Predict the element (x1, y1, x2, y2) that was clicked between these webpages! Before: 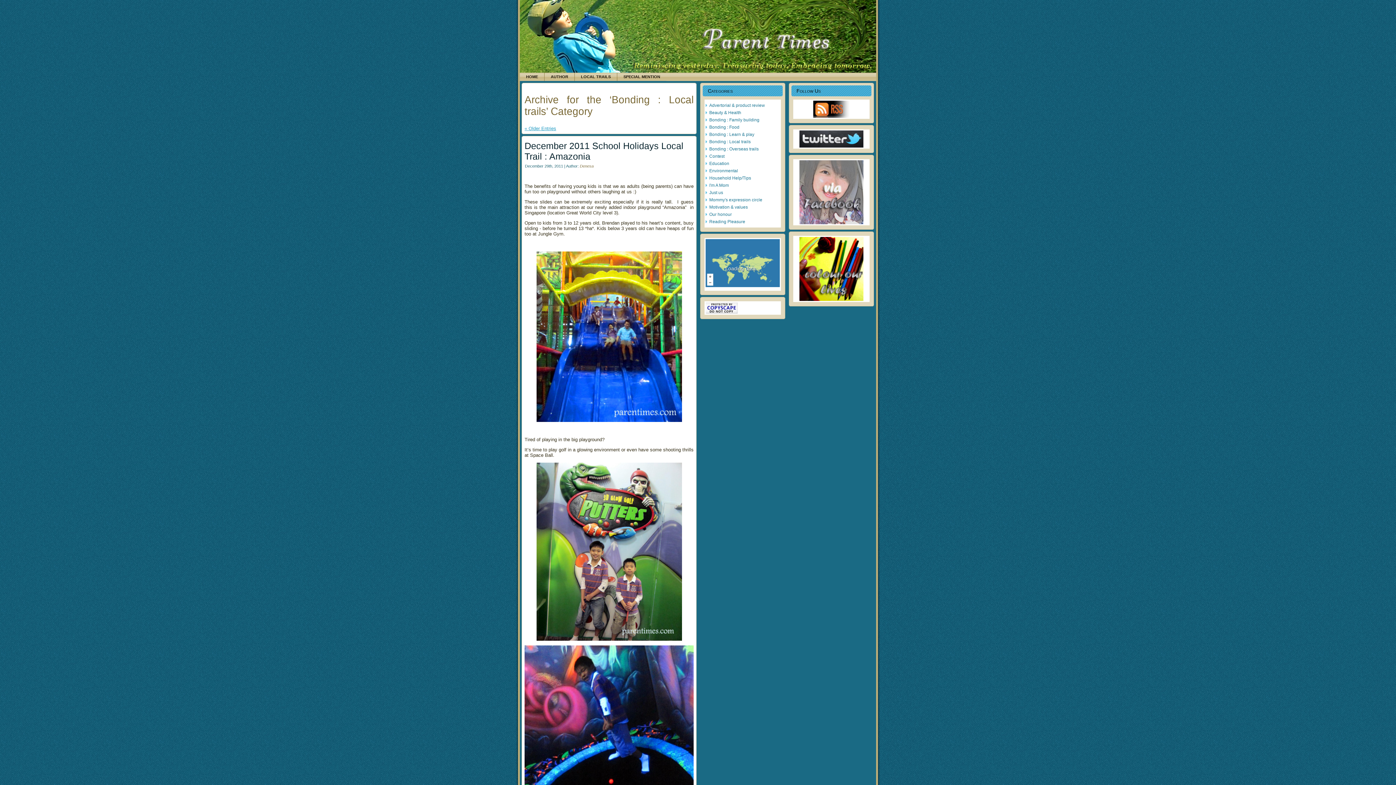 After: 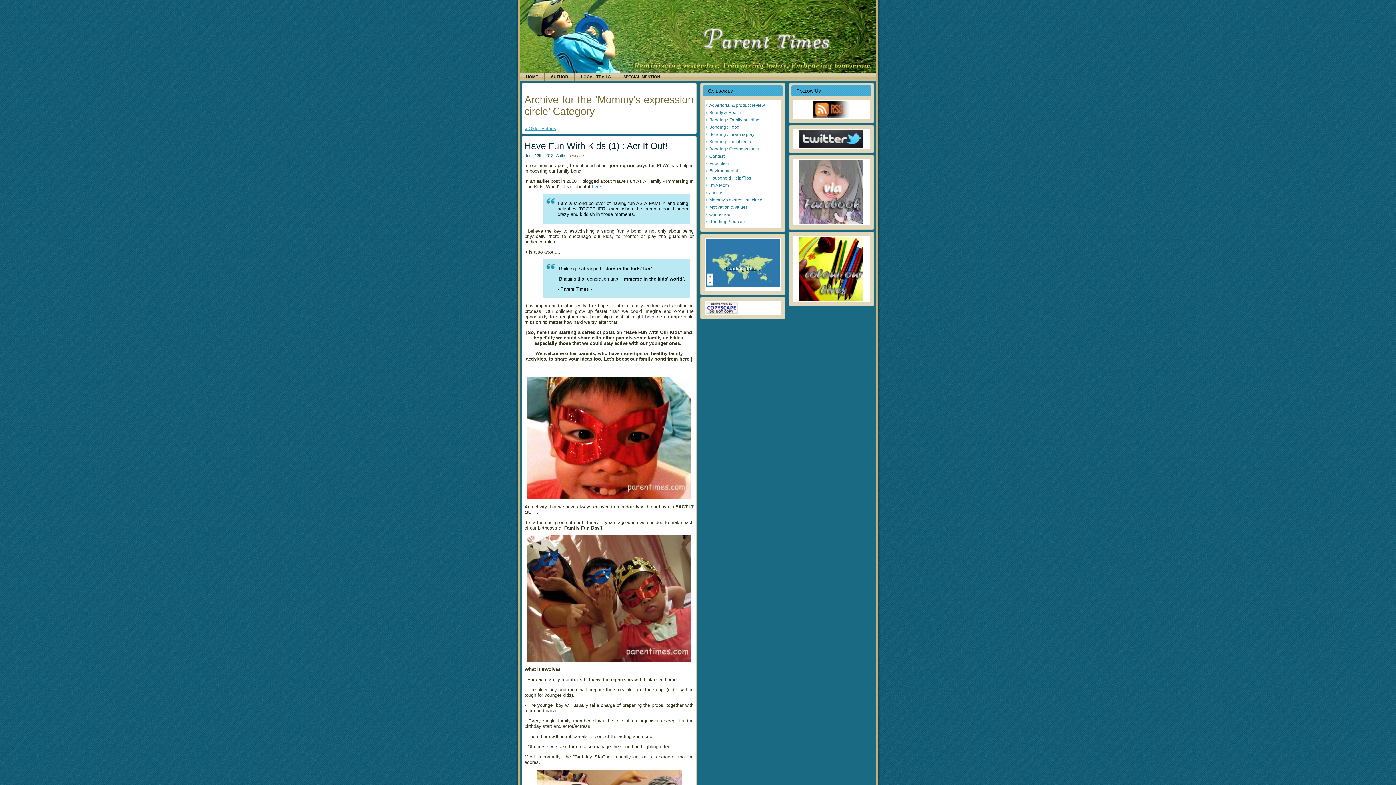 Action: label: Mommy's expression circle bbox: (709, 197, 762, 202)